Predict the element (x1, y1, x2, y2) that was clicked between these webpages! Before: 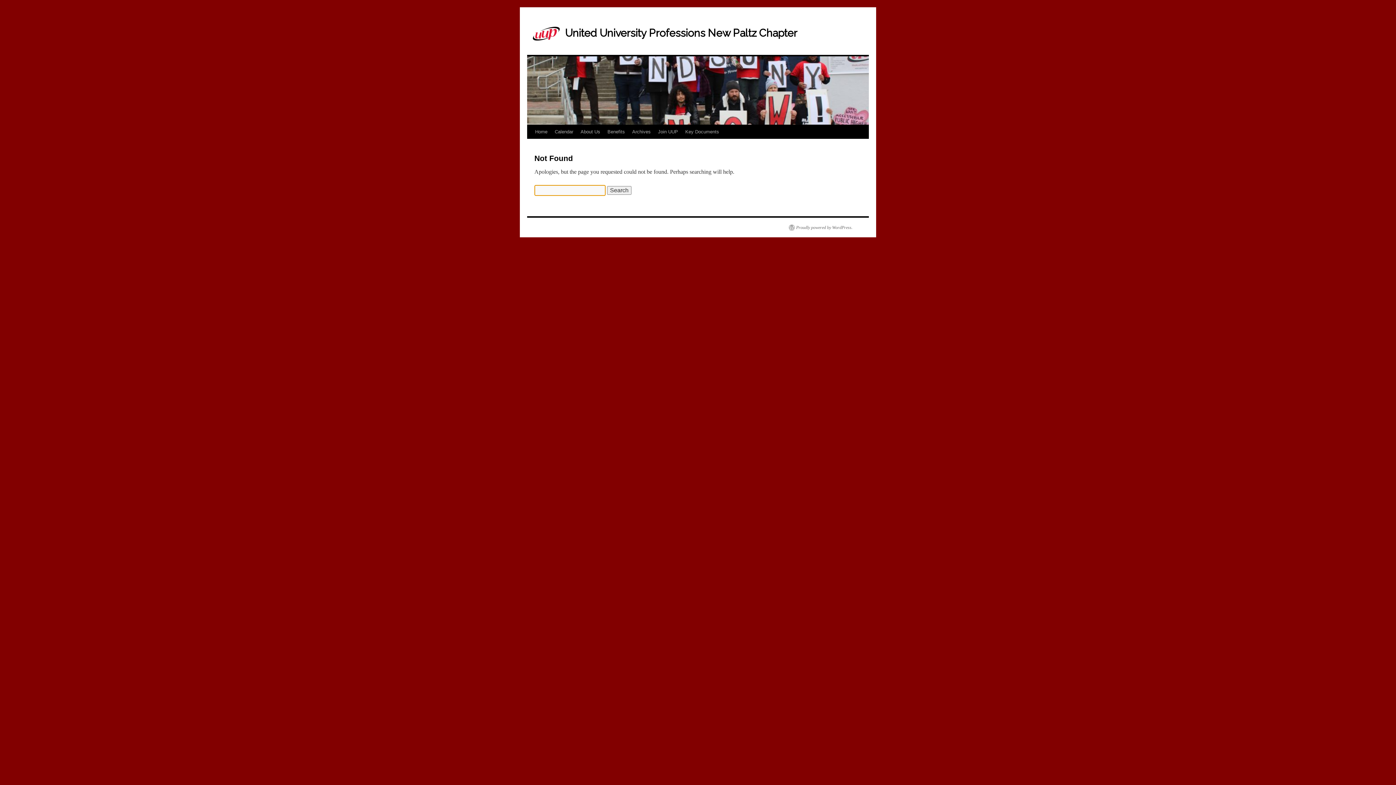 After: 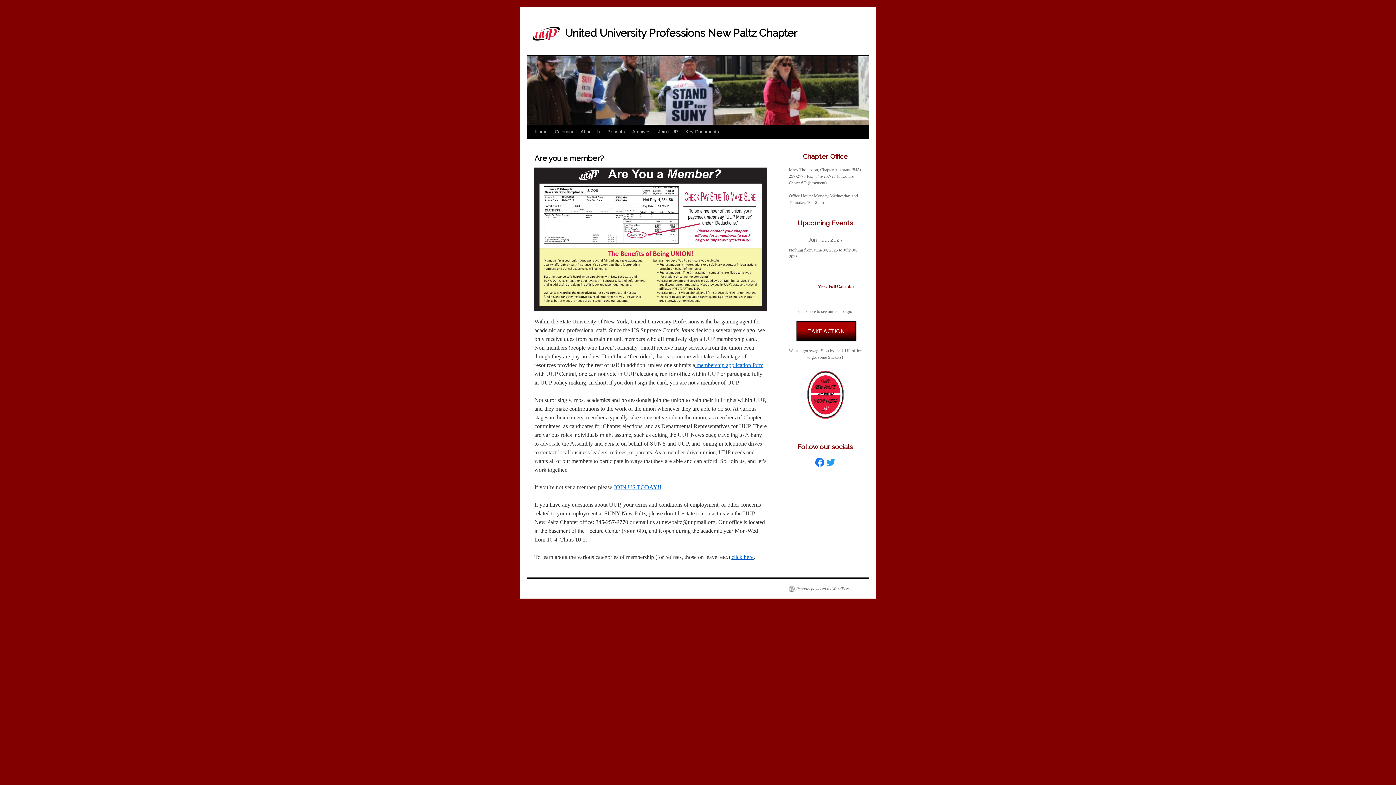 Action: label: Join UUP bbox: (654, 125, 681, 138)